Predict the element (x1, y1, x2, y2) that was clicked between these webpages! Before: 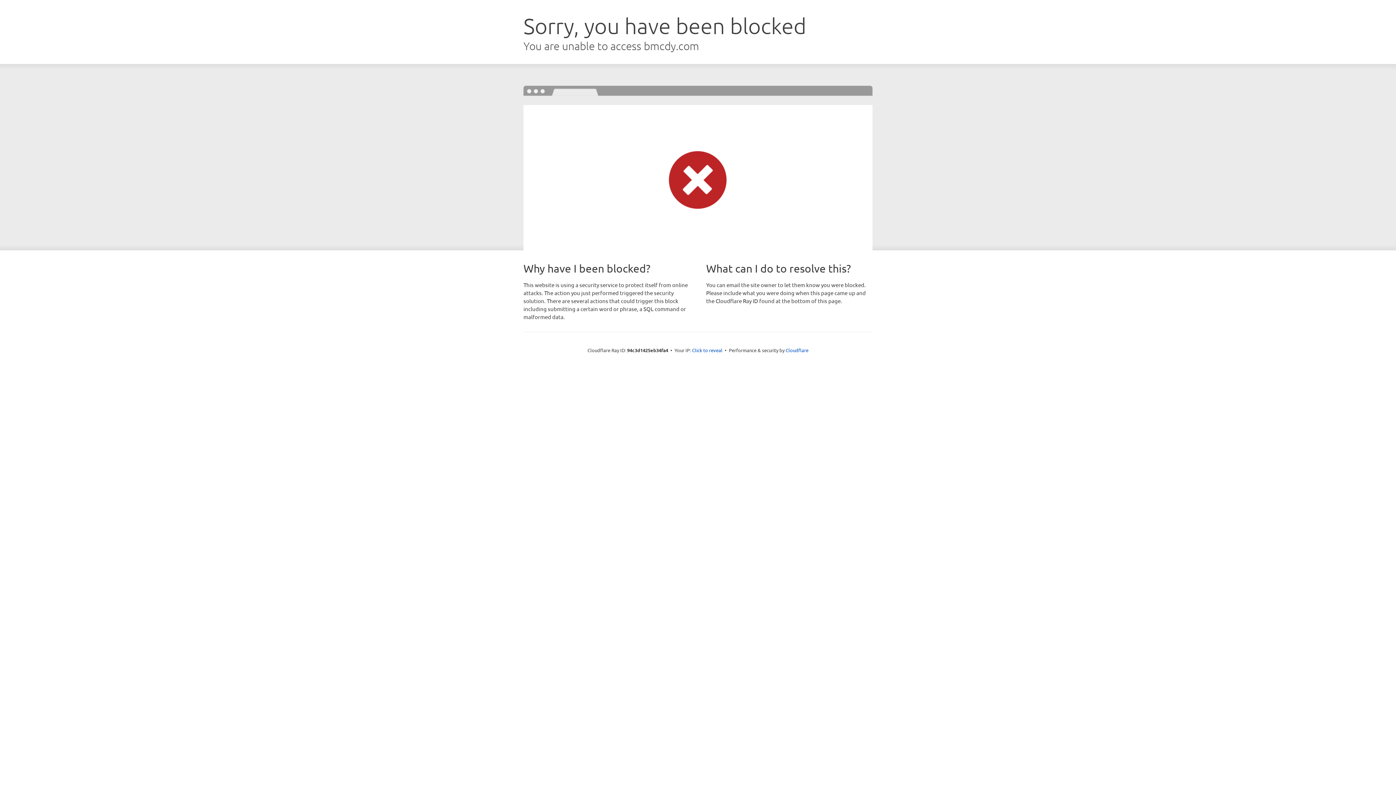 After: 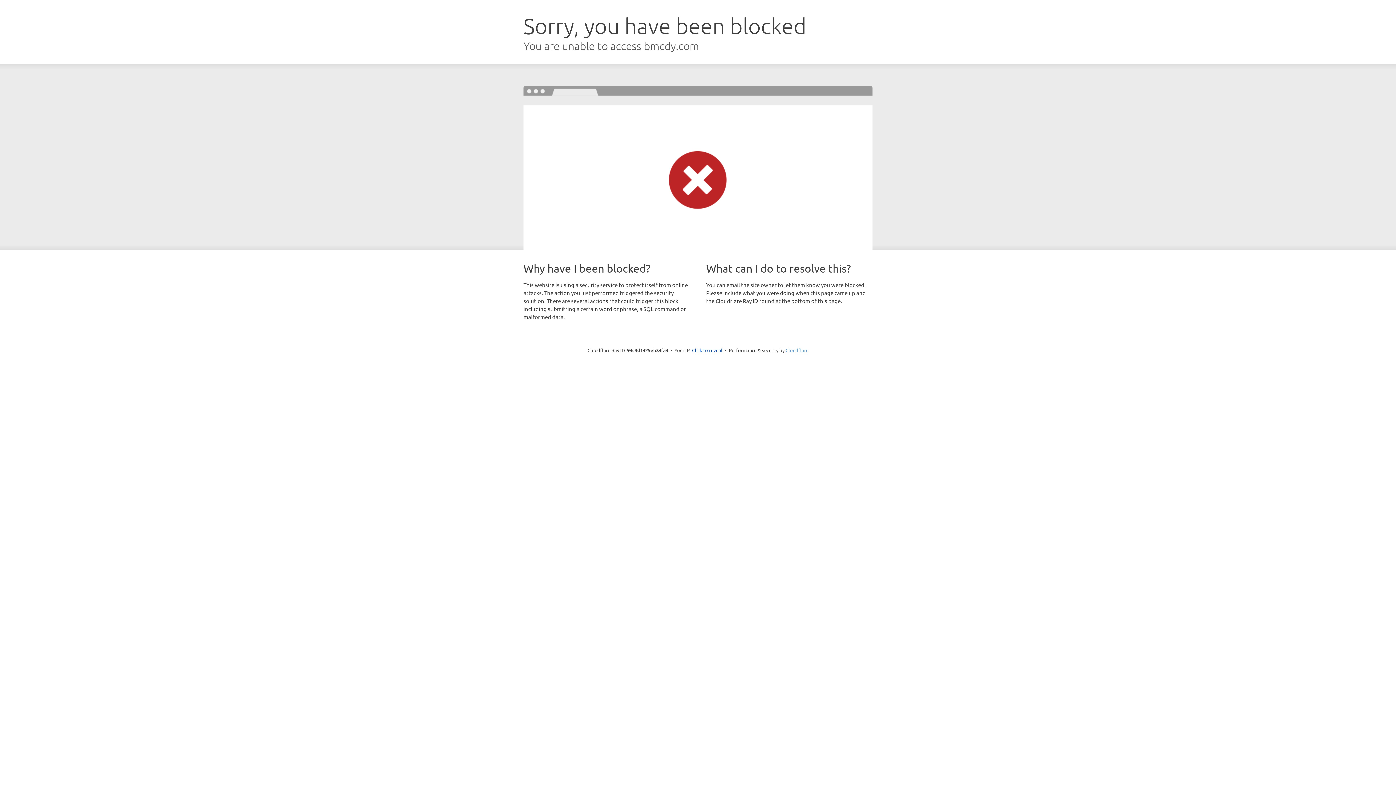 Action: bbox: (785, 347, 808, 353) label: Cloudflare